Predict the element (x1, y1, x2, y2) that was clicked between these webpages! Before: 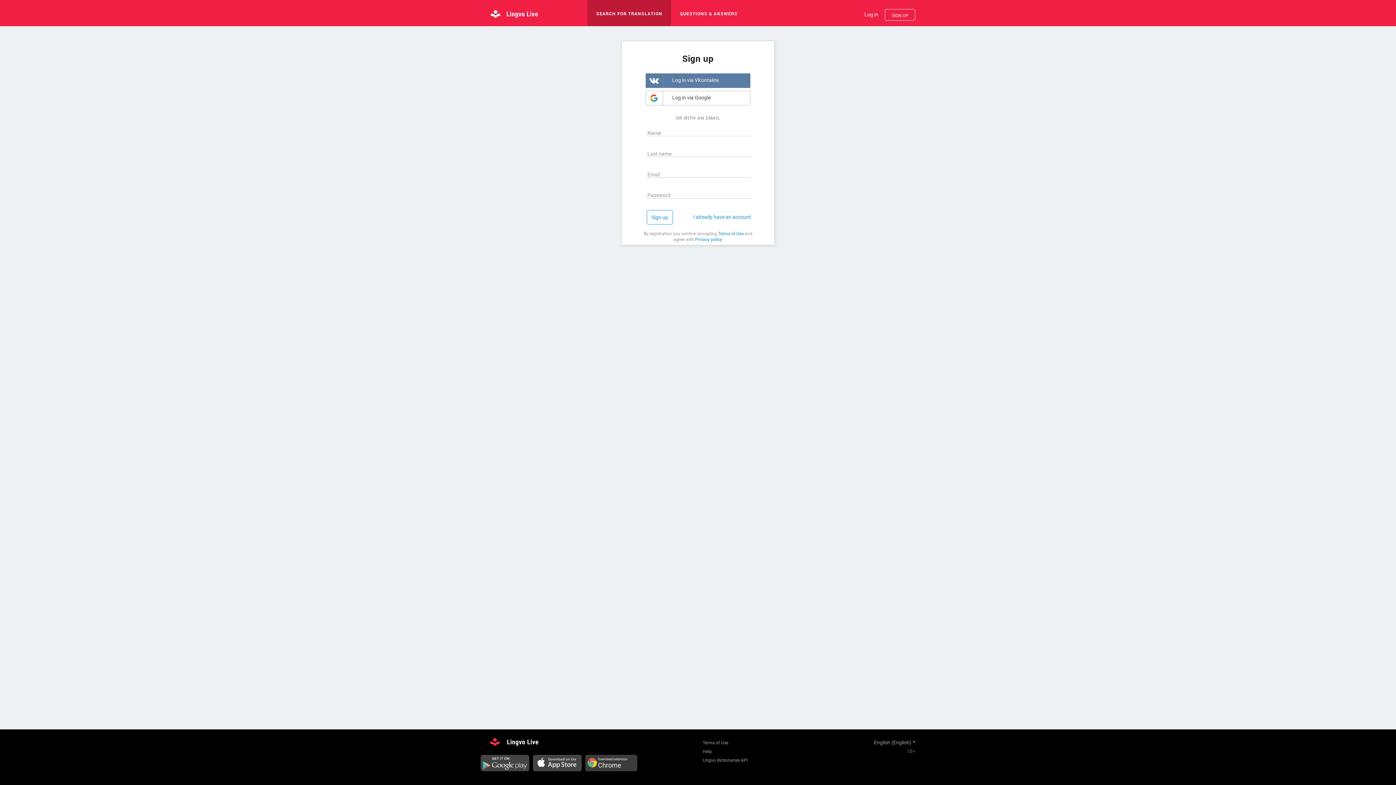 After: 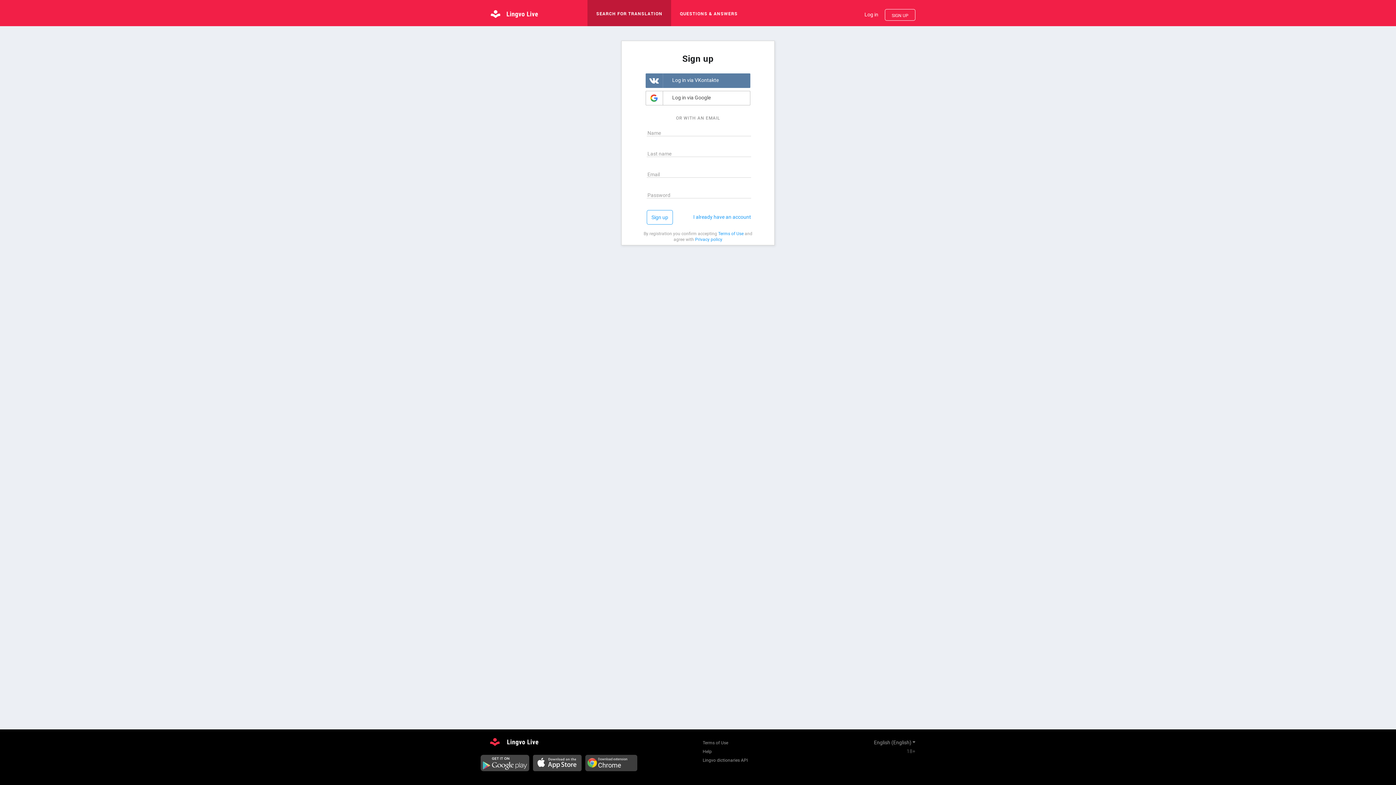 Action: bbox: (480, 755, 529, 773)